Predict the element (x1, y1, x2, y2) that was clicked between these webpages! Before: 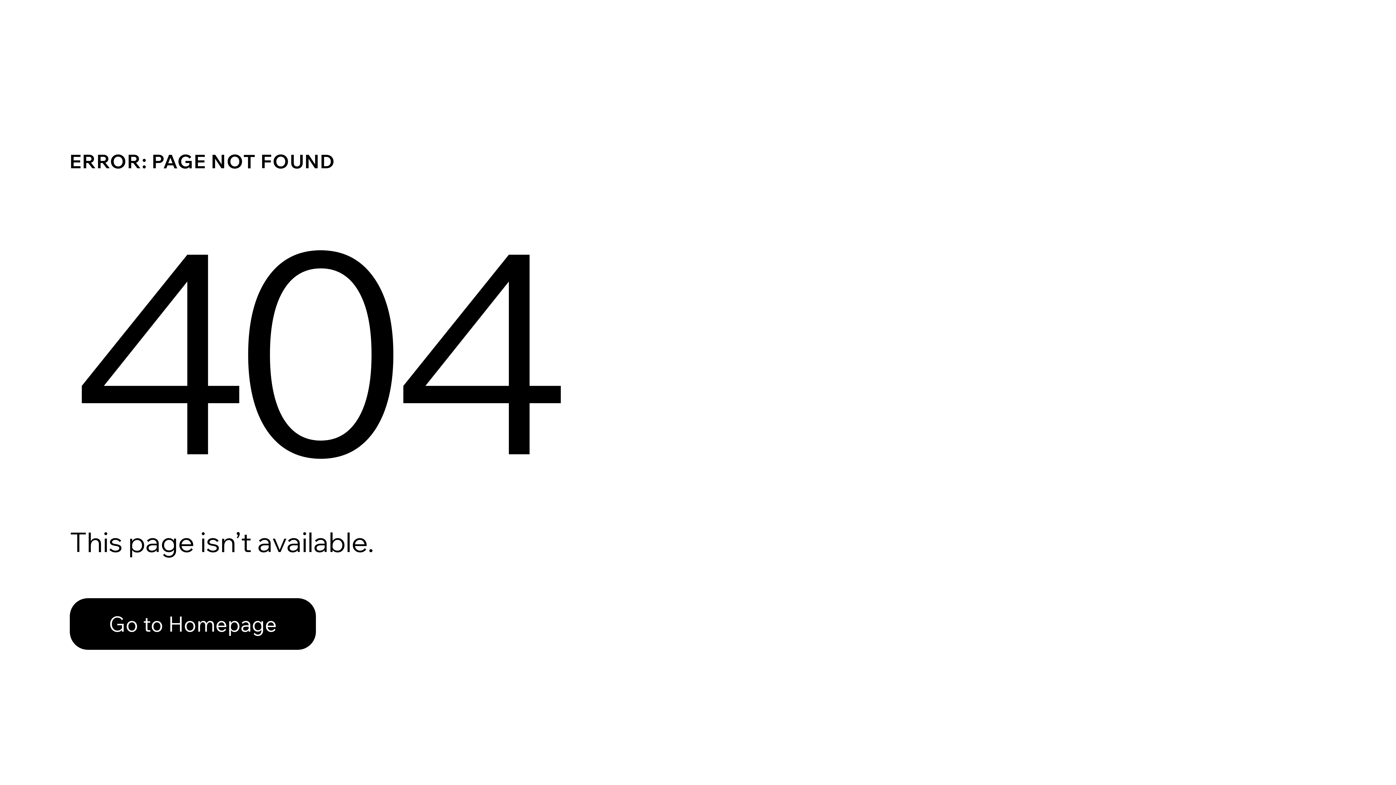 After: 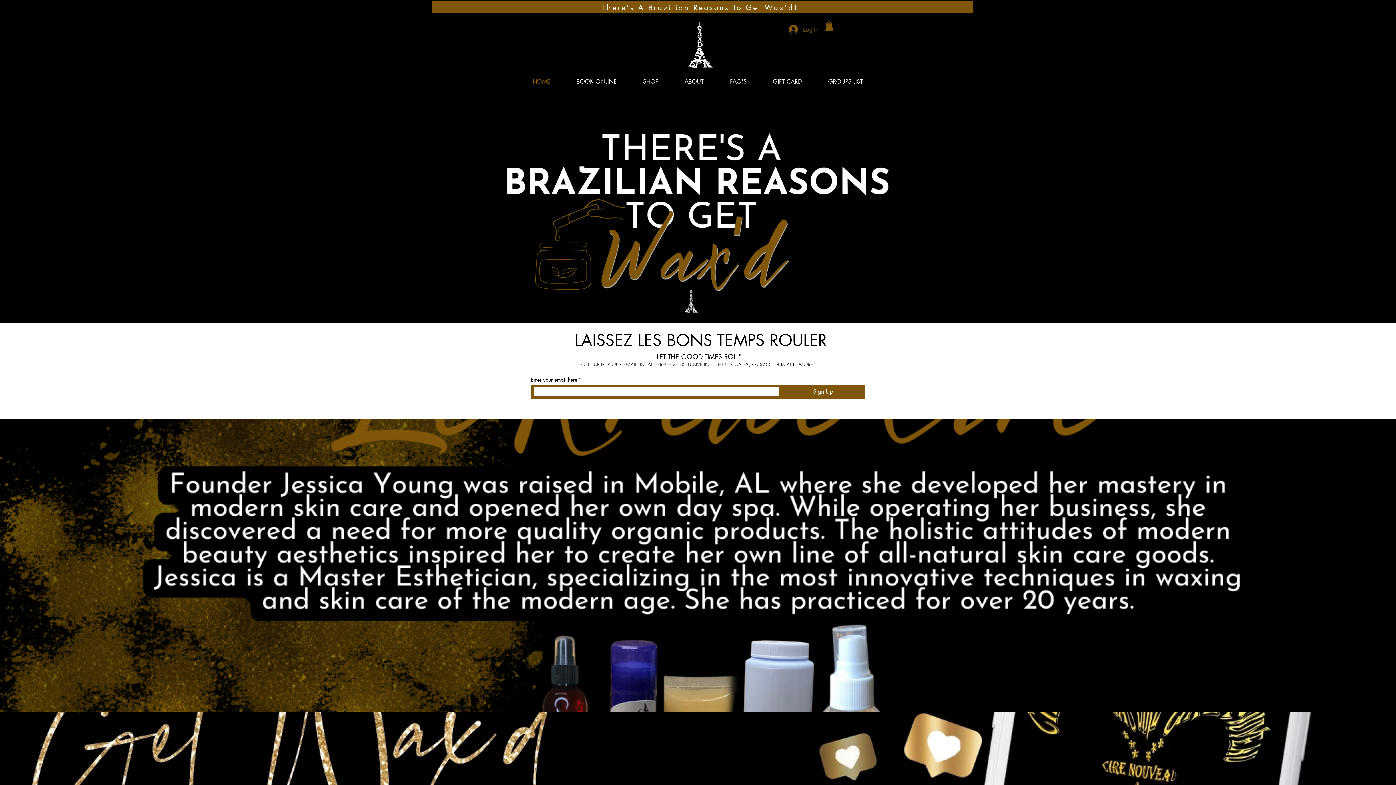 Action: label: Go to Homepage bbox: (69, 582, 768, 659)